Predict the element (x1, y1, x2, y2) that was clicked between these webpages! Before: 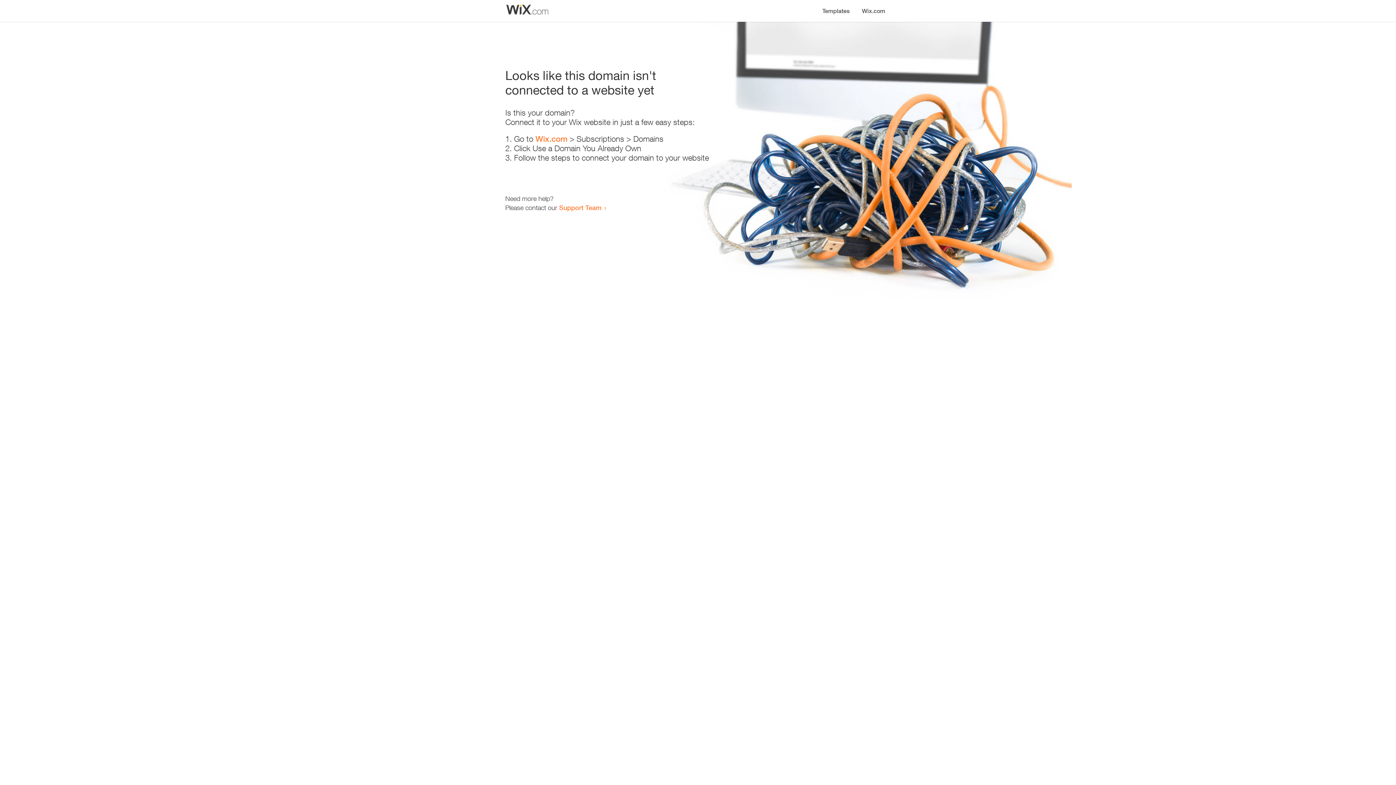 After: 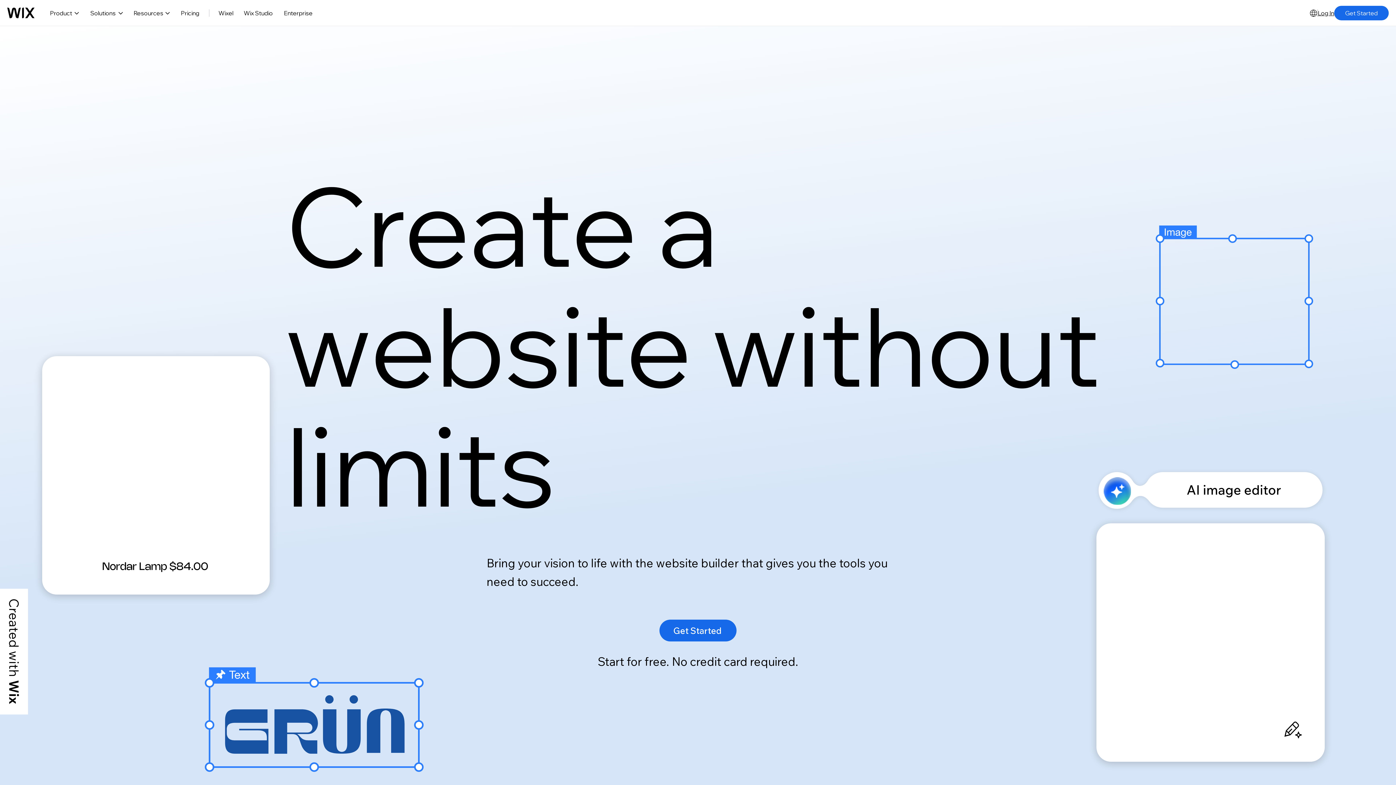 Action: label: Wix.com bbox: (535, 134, 567, 143)